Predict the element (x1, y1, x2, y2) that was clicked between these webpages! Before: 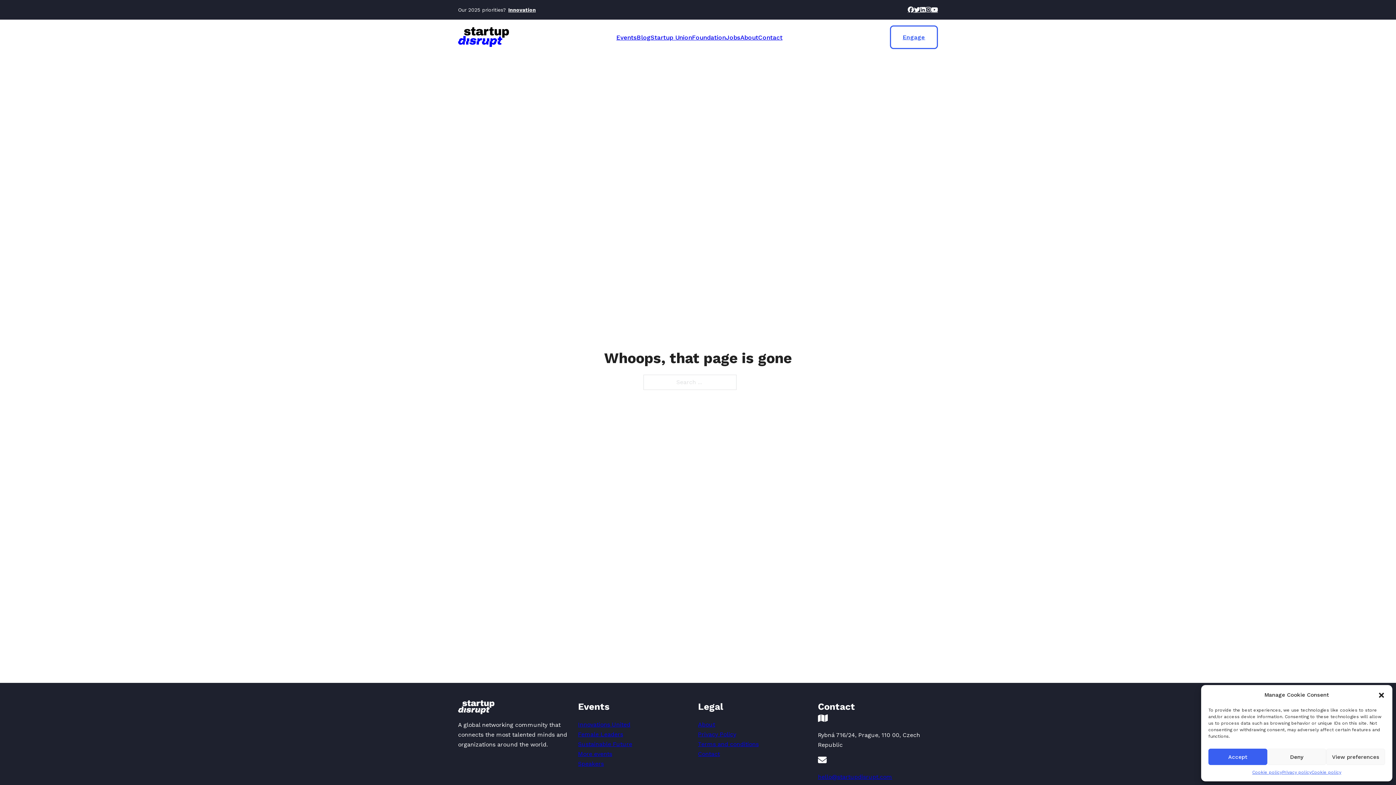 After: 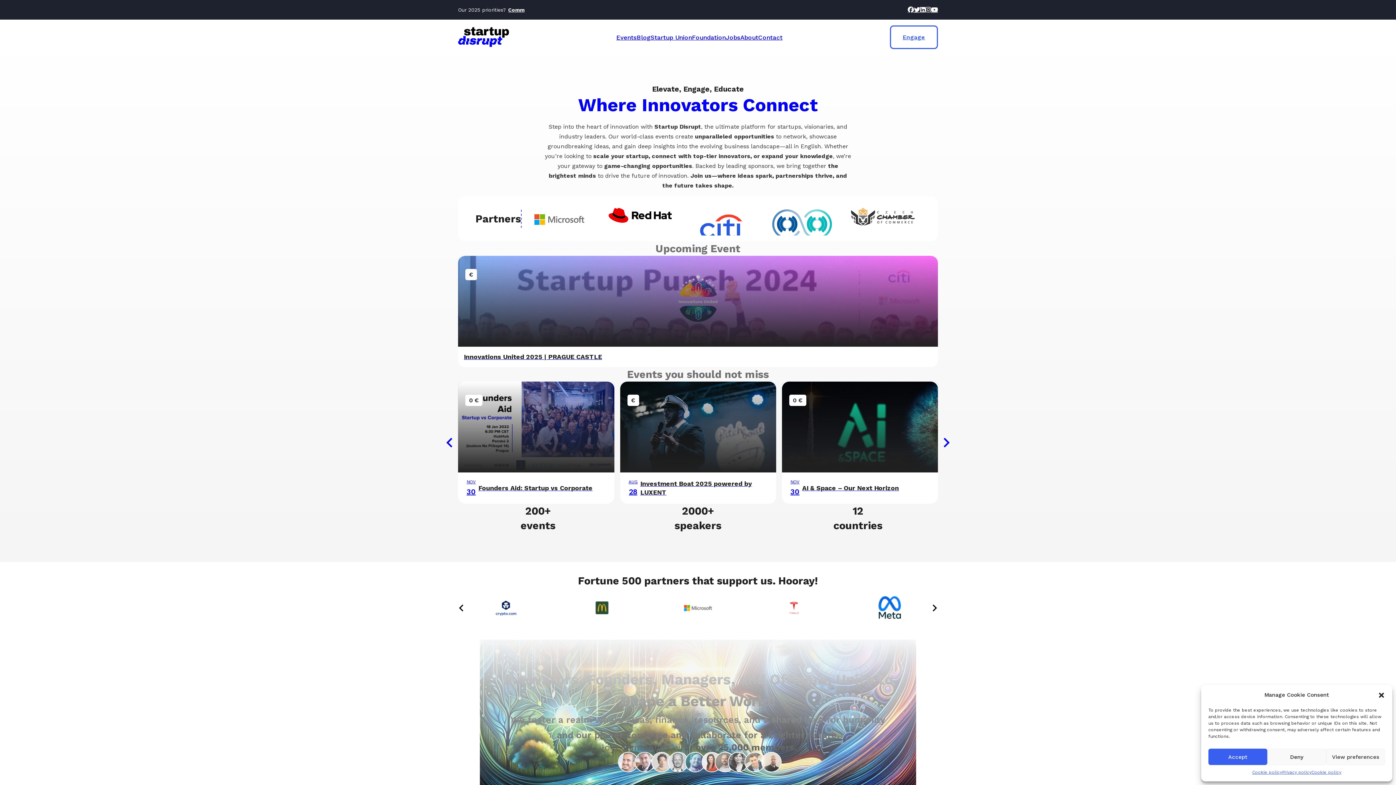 Action: bbox: (458, 27, 509, 46)